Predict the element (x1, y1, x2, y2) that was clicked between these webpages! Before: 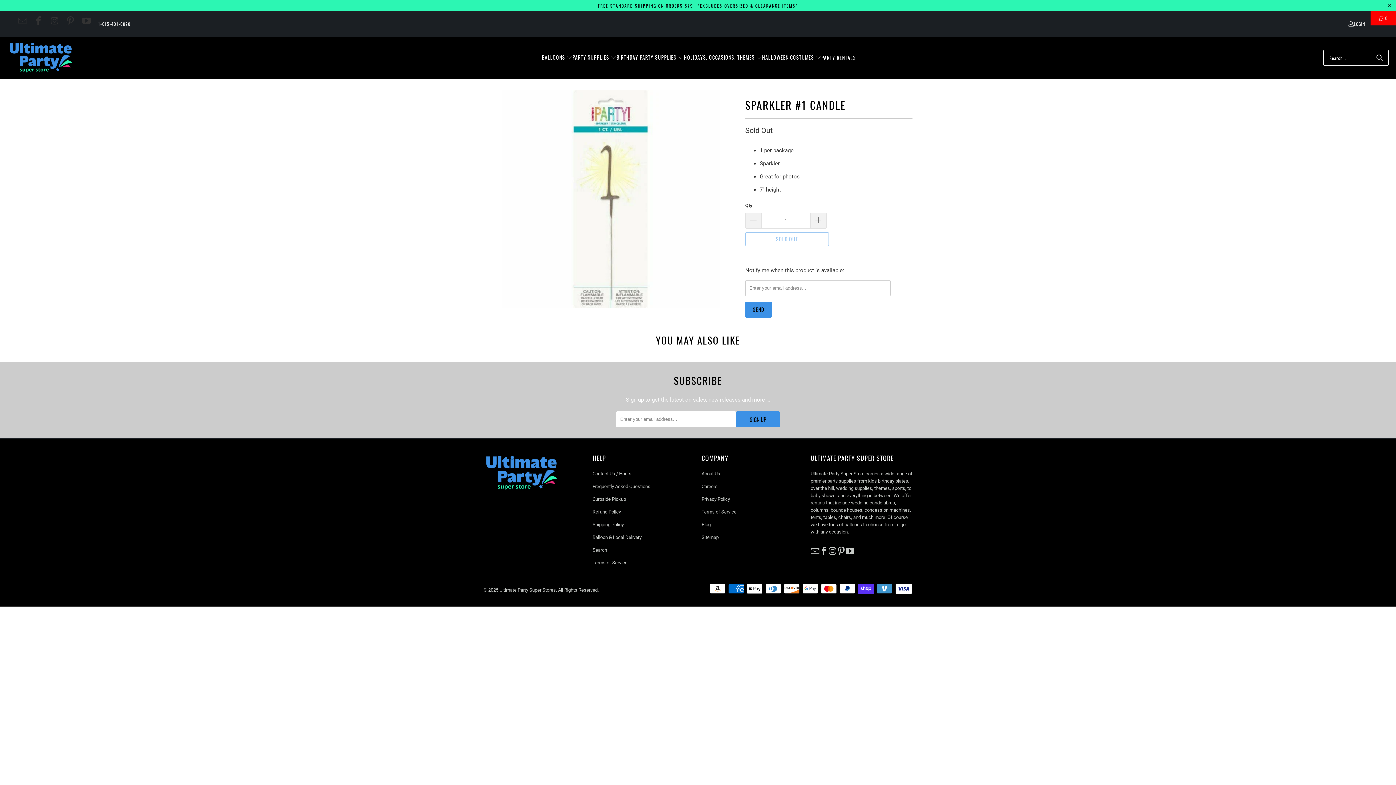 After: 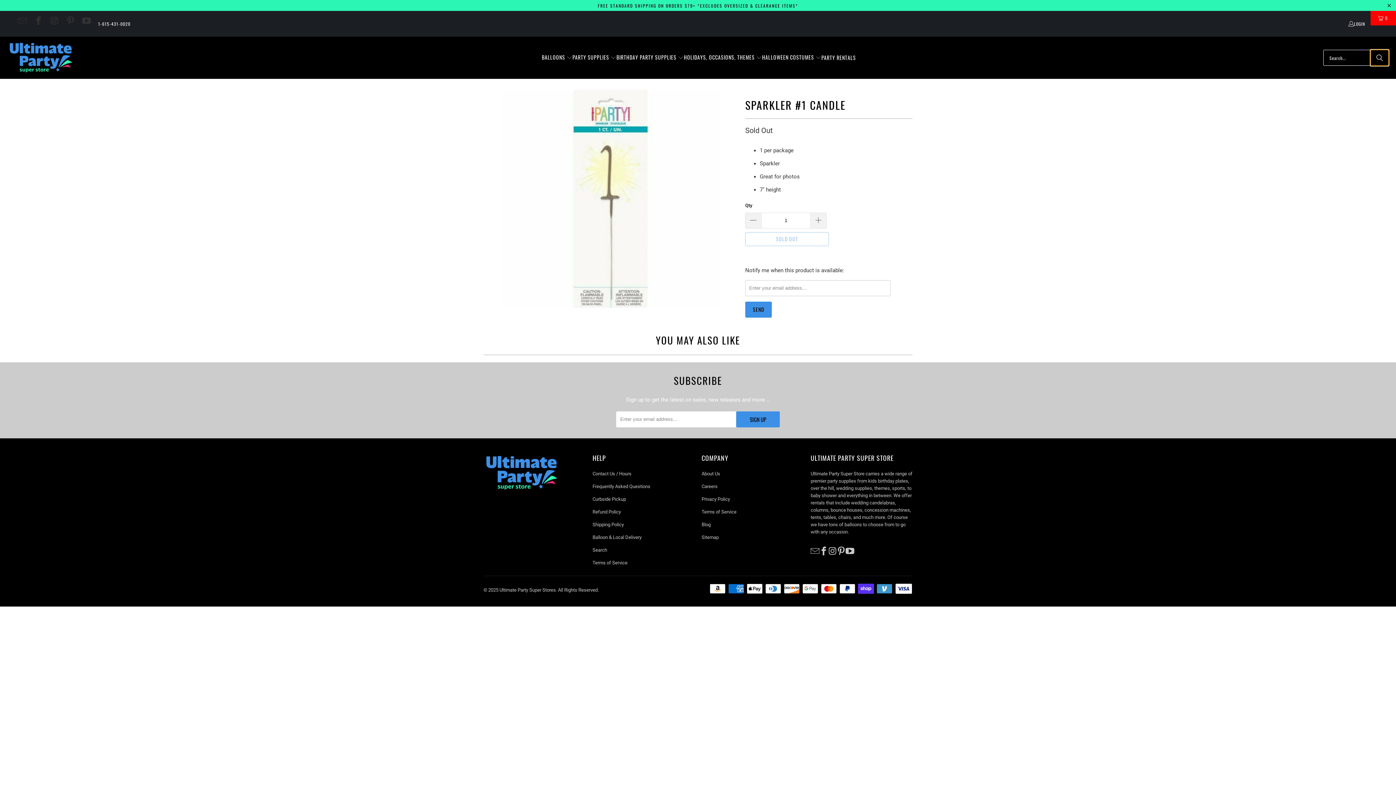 Action: bbox: (1370, 49, 1389, 65) label: Search